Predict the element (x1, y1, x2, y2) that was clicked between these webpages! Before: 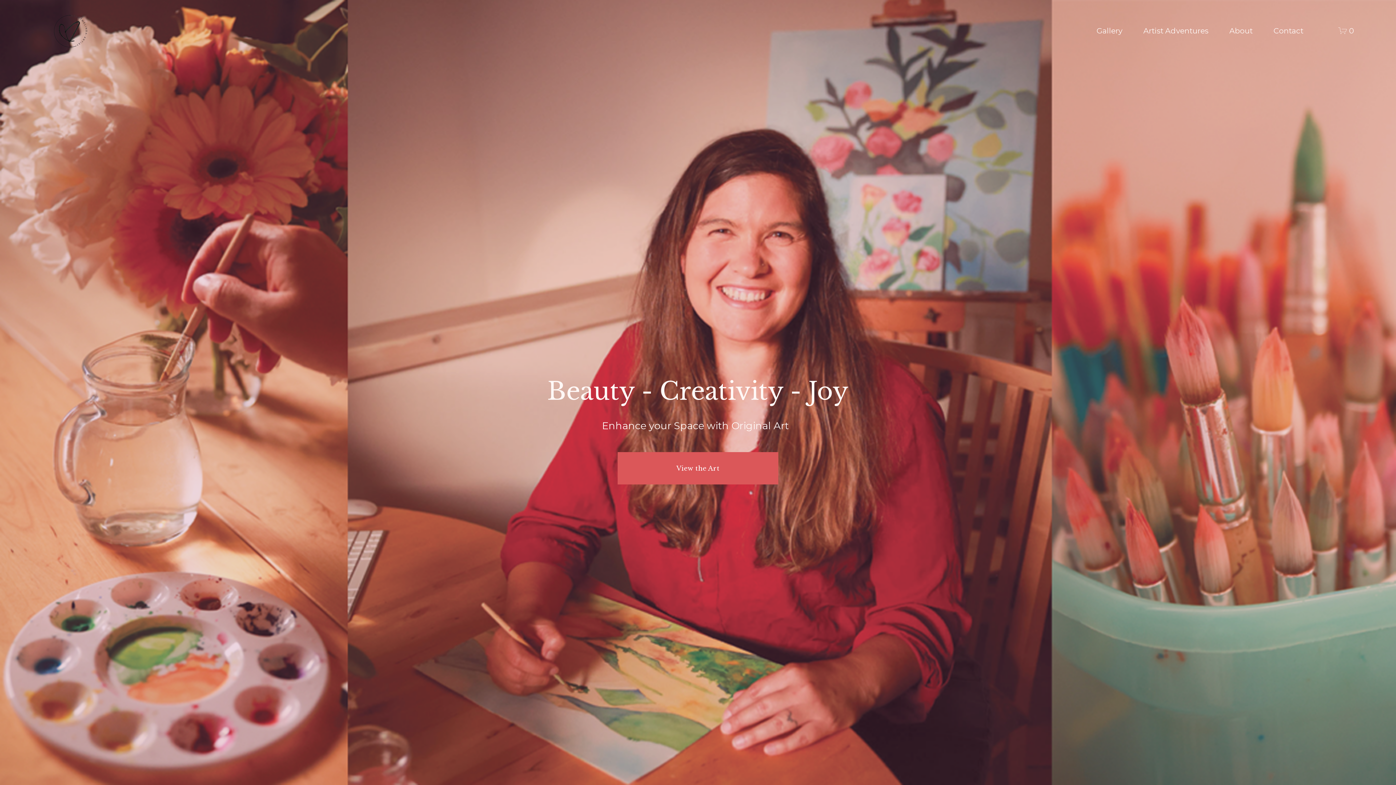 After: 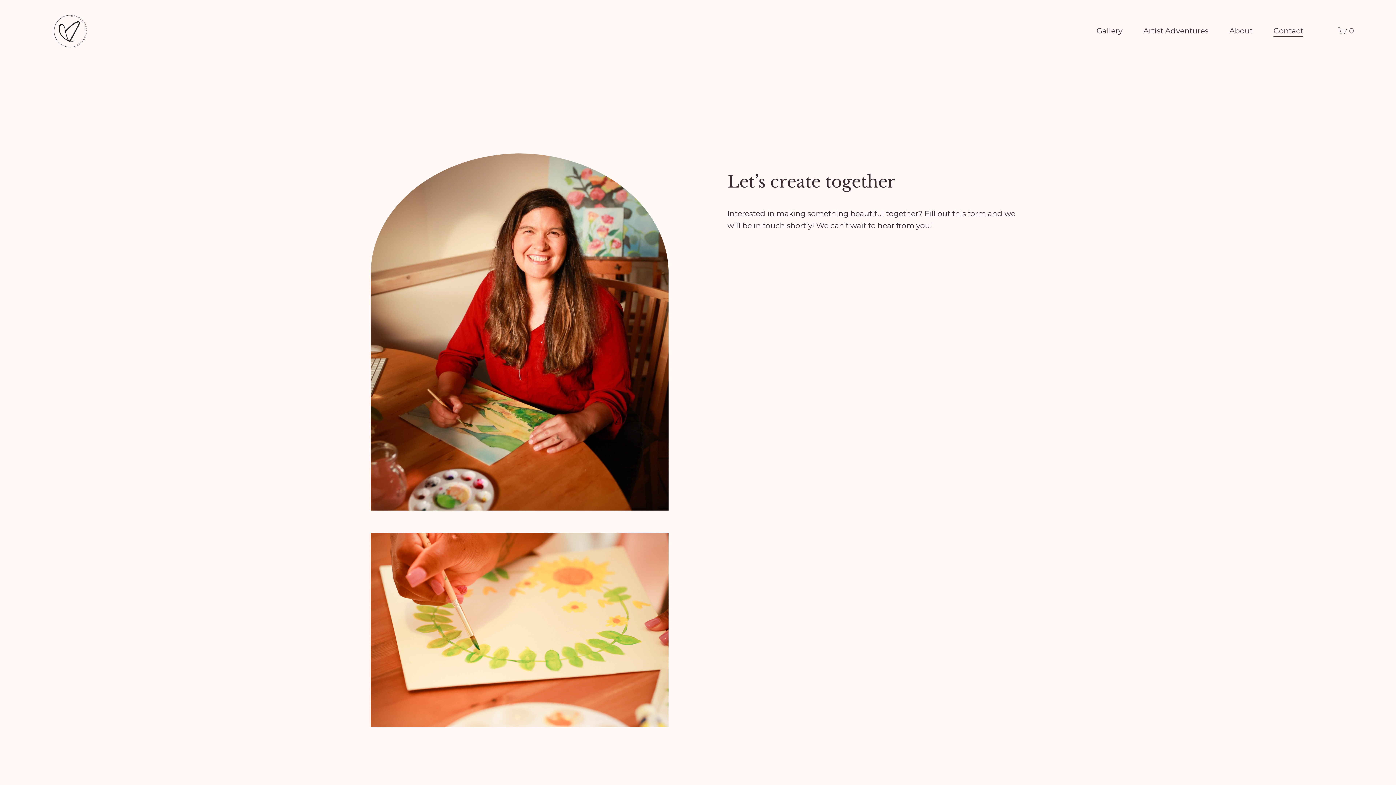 Action: bbox: (1273, 23, 1303, 37) label: Contact